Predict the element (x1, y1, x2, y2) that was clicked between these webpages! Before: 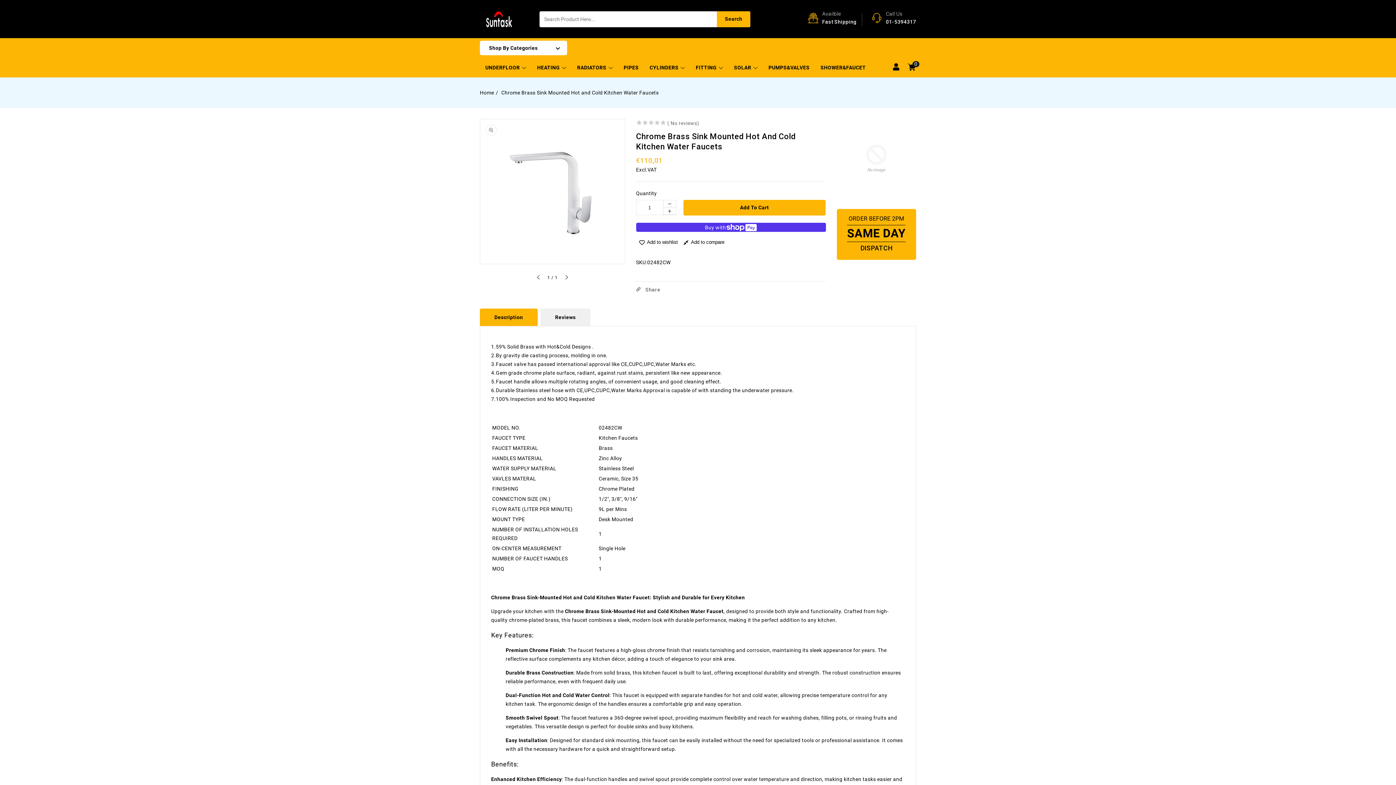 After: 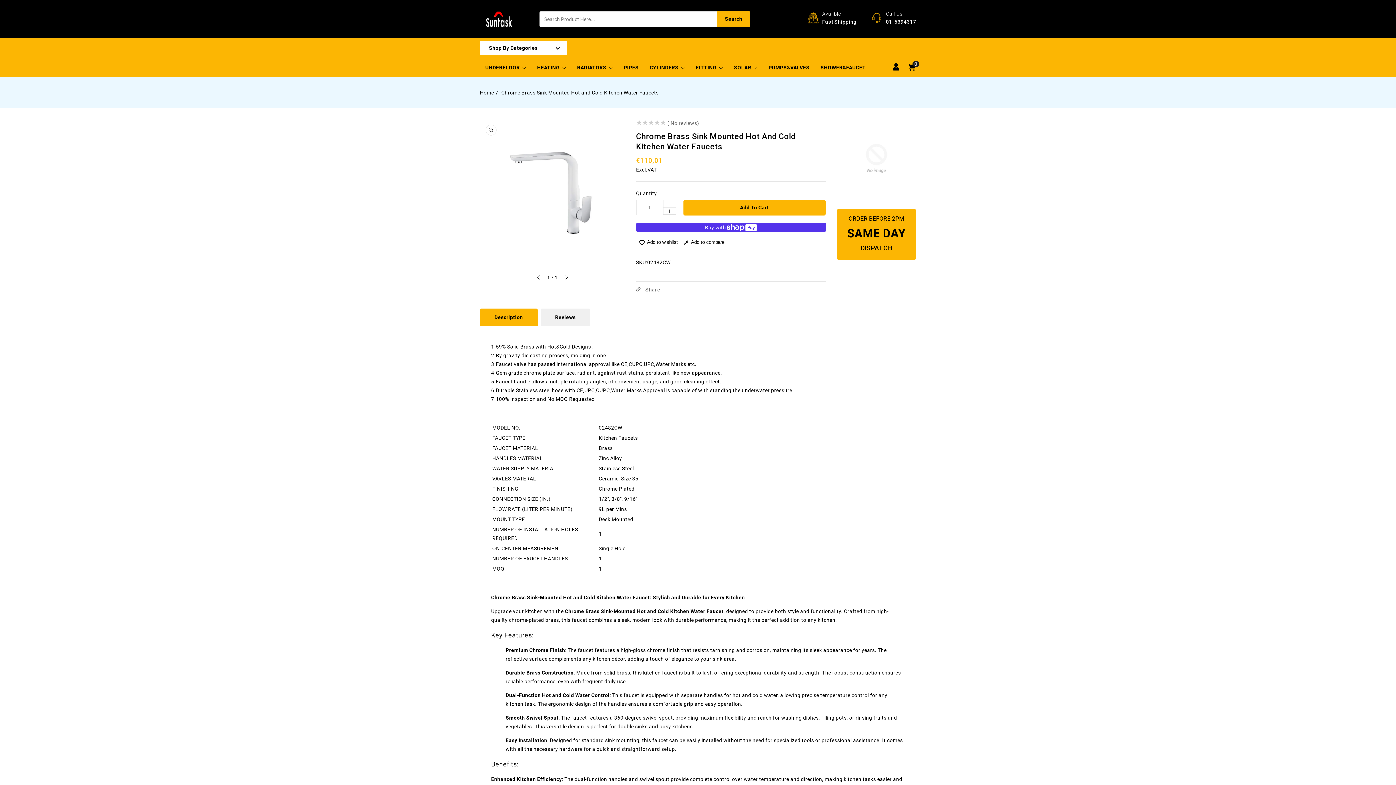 Action: bbox: (836, 118, 916, 198)